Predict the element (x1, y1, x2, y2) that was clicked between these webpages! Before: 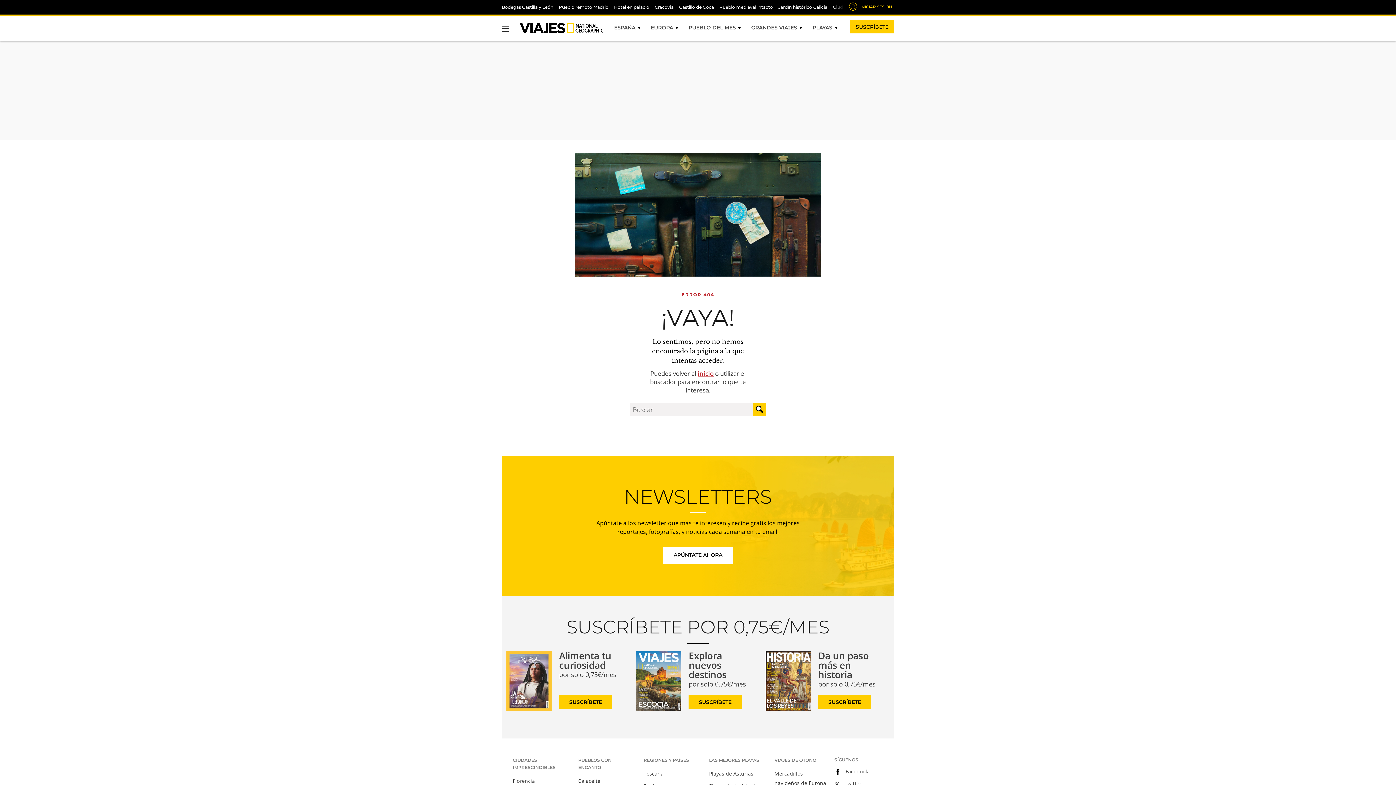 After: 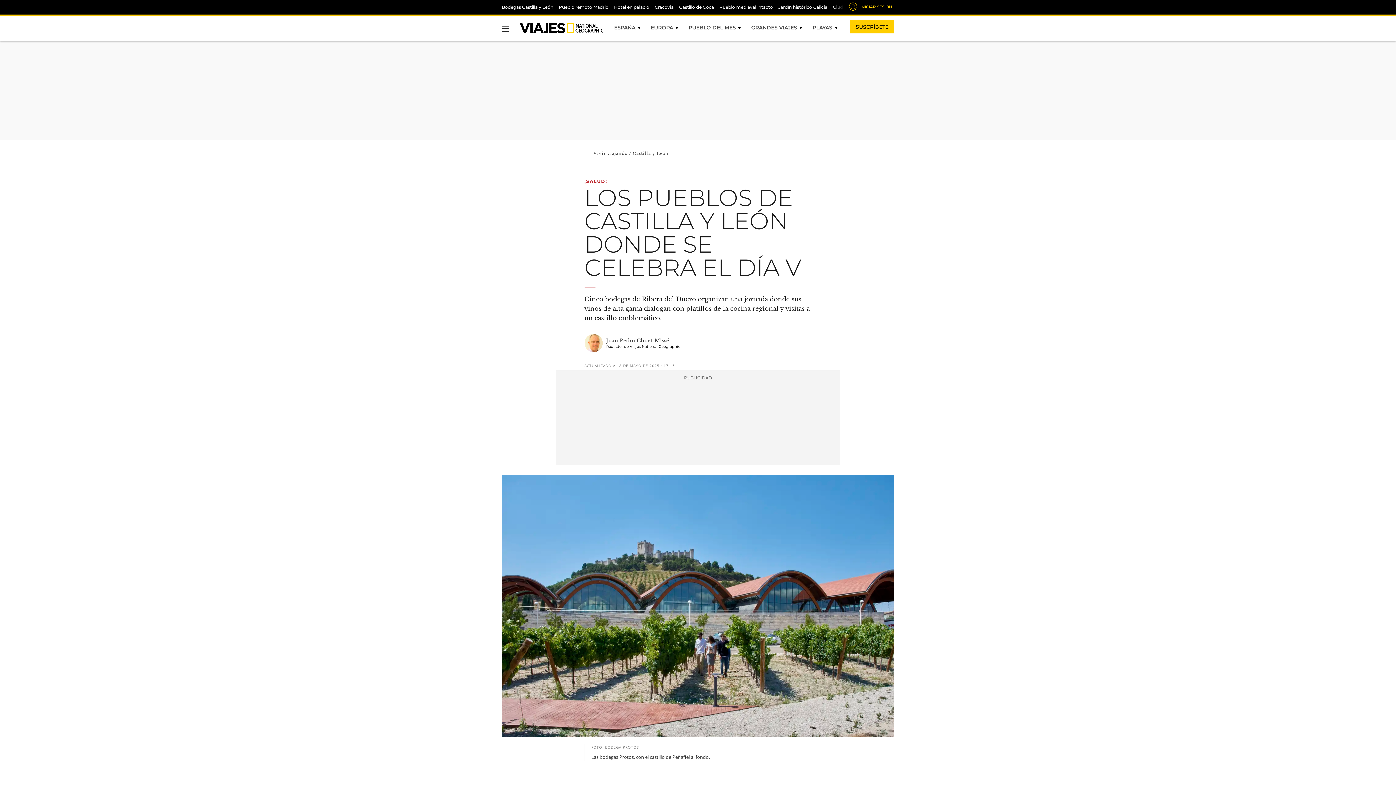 Action: label: Bodegas Castilla y León bbox: (501, 4, 553, 9)